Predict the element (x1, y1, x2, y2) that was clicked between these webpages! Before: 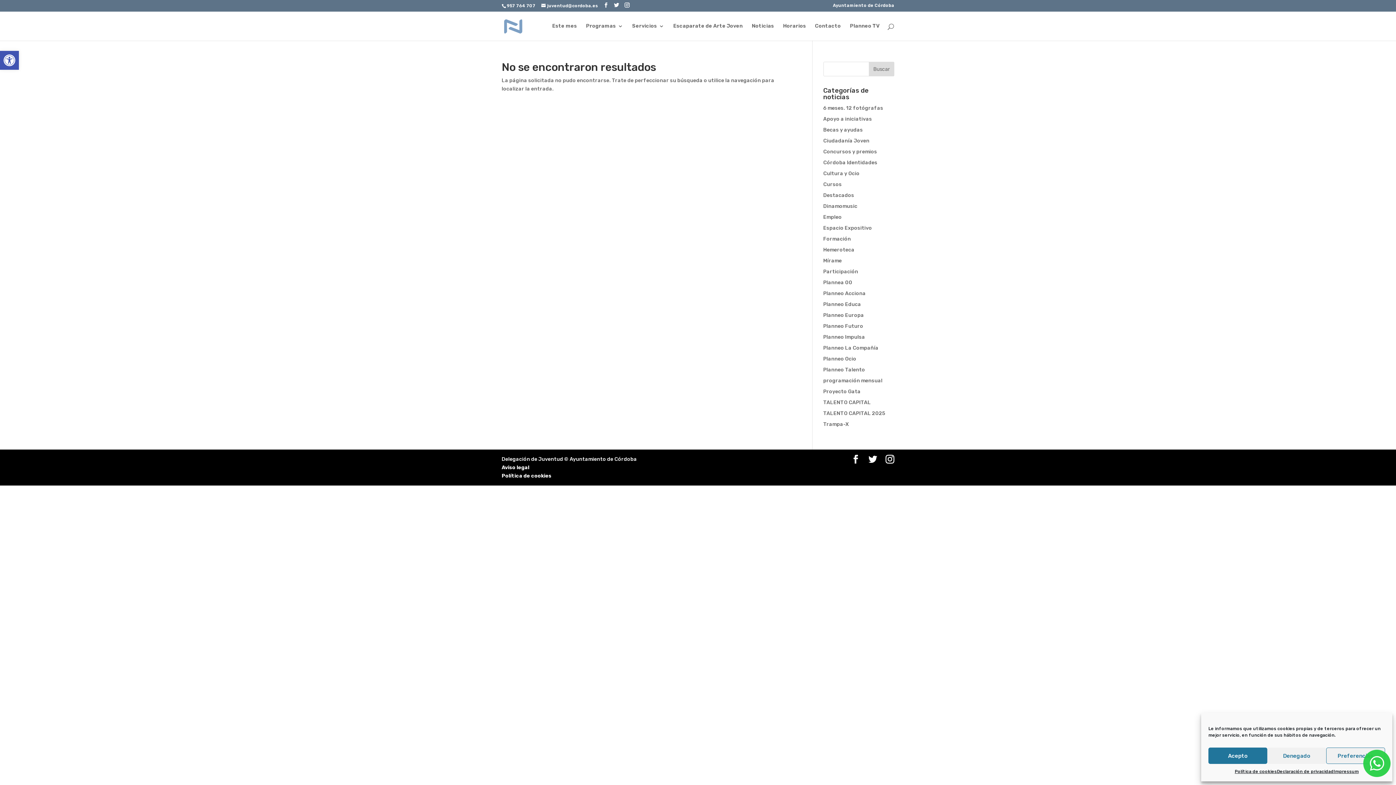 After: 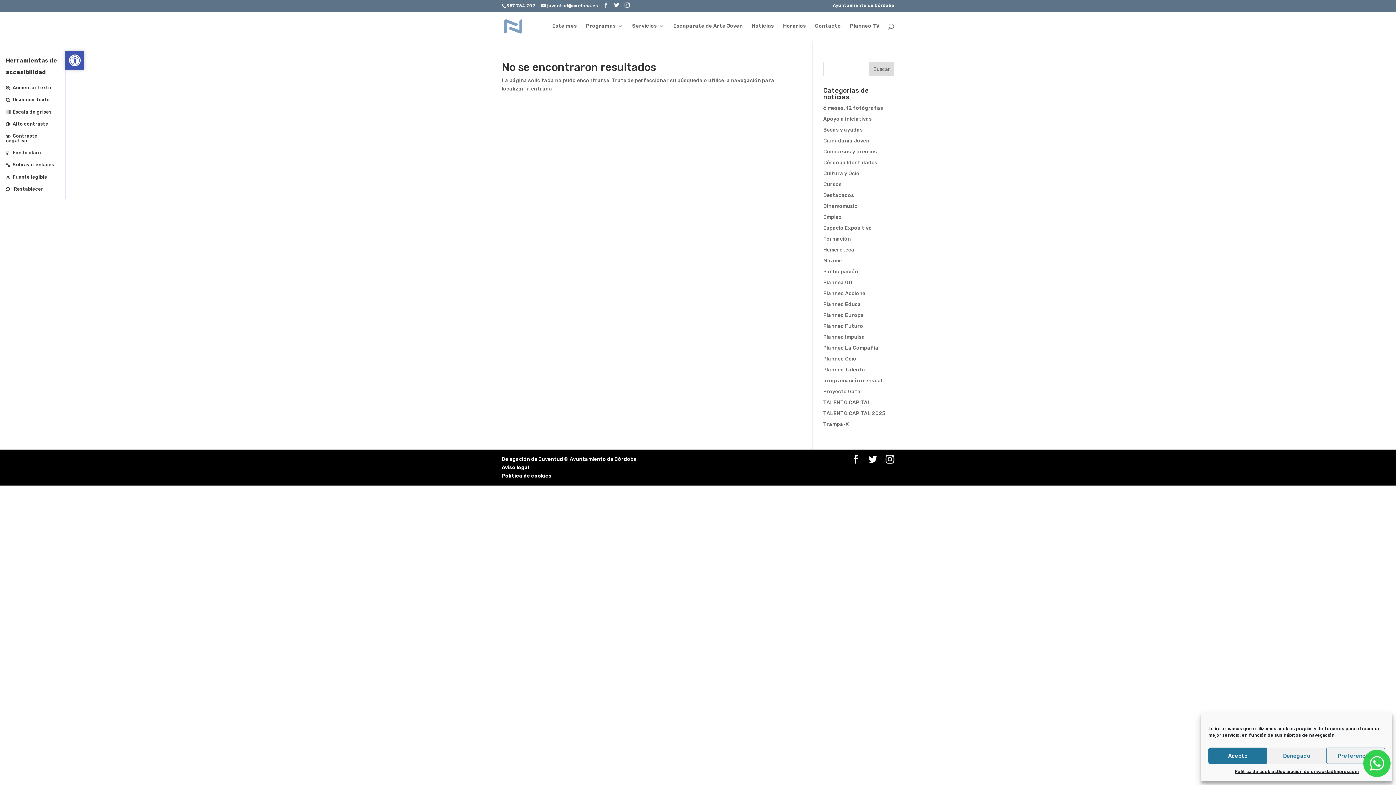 Action: bbox: (0, 50, 18, 69) label: Abrir barra de herramientas